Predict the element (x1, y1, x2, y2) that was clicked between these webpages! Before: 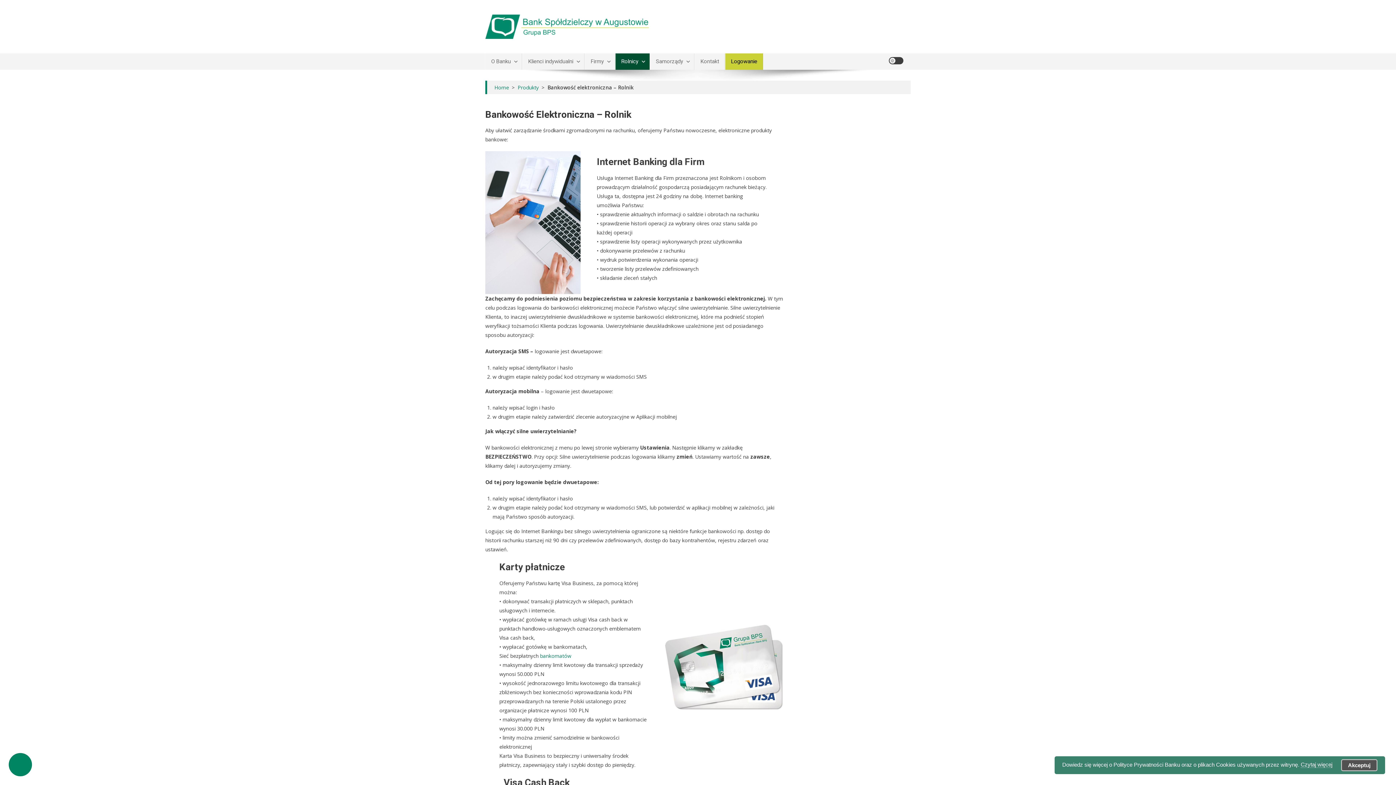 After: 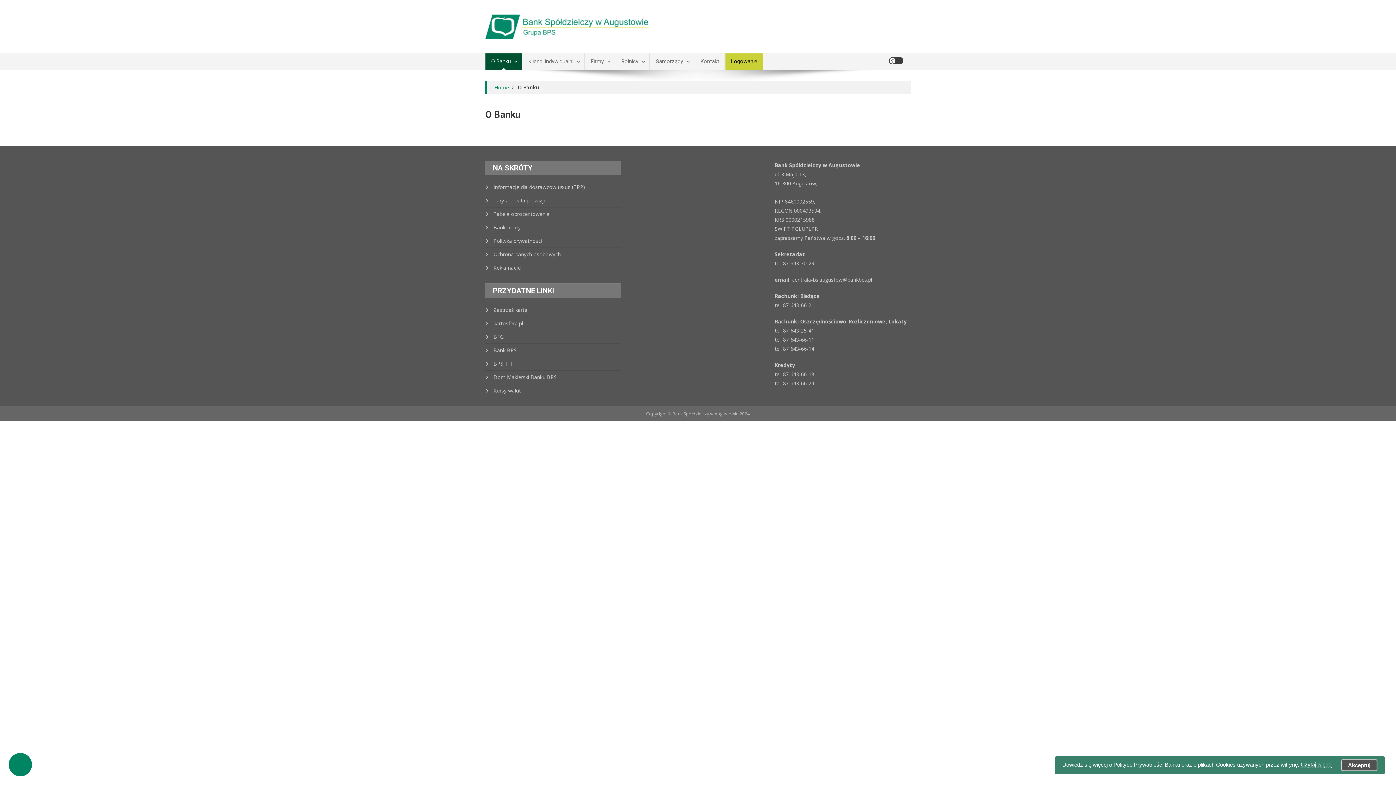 Action: label: O Banku bbox: (485, 53, 522, 69)